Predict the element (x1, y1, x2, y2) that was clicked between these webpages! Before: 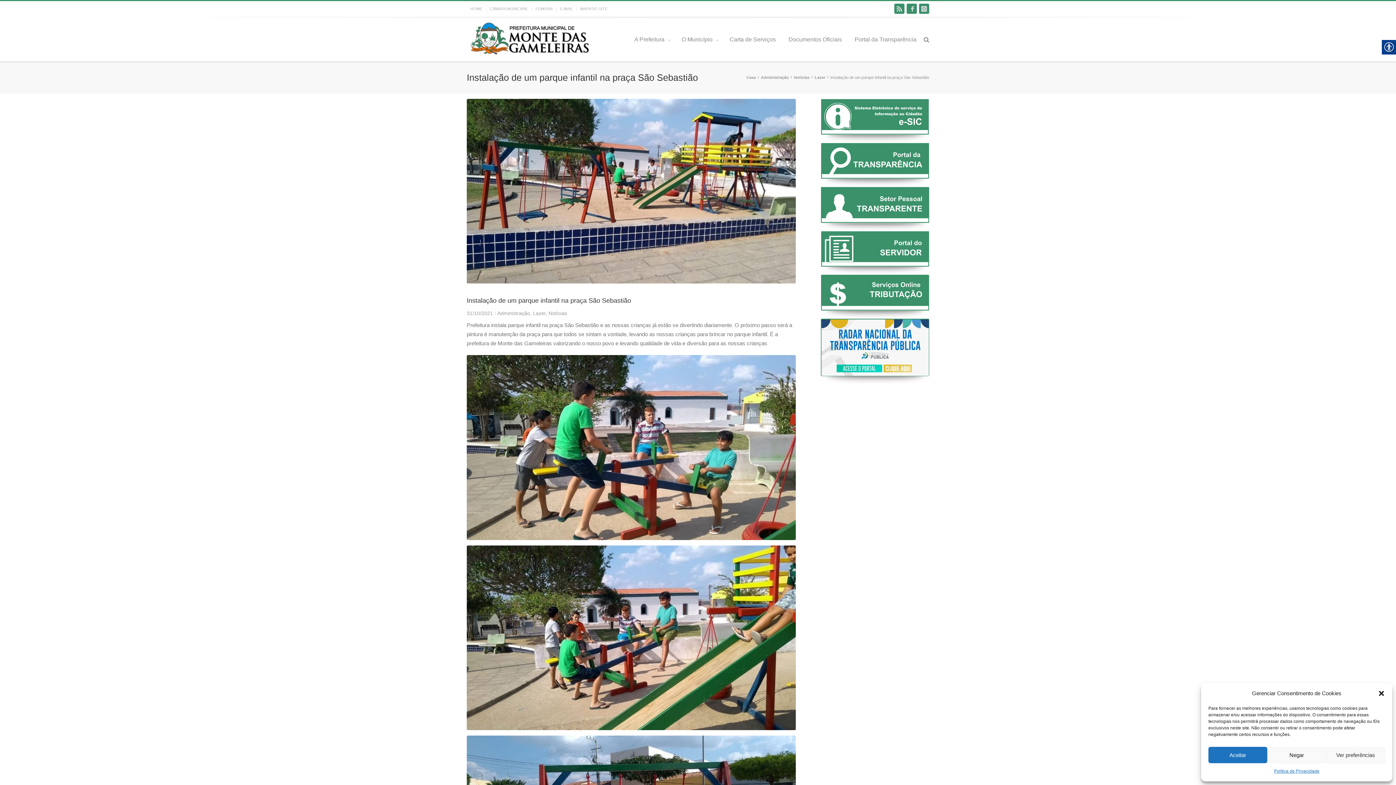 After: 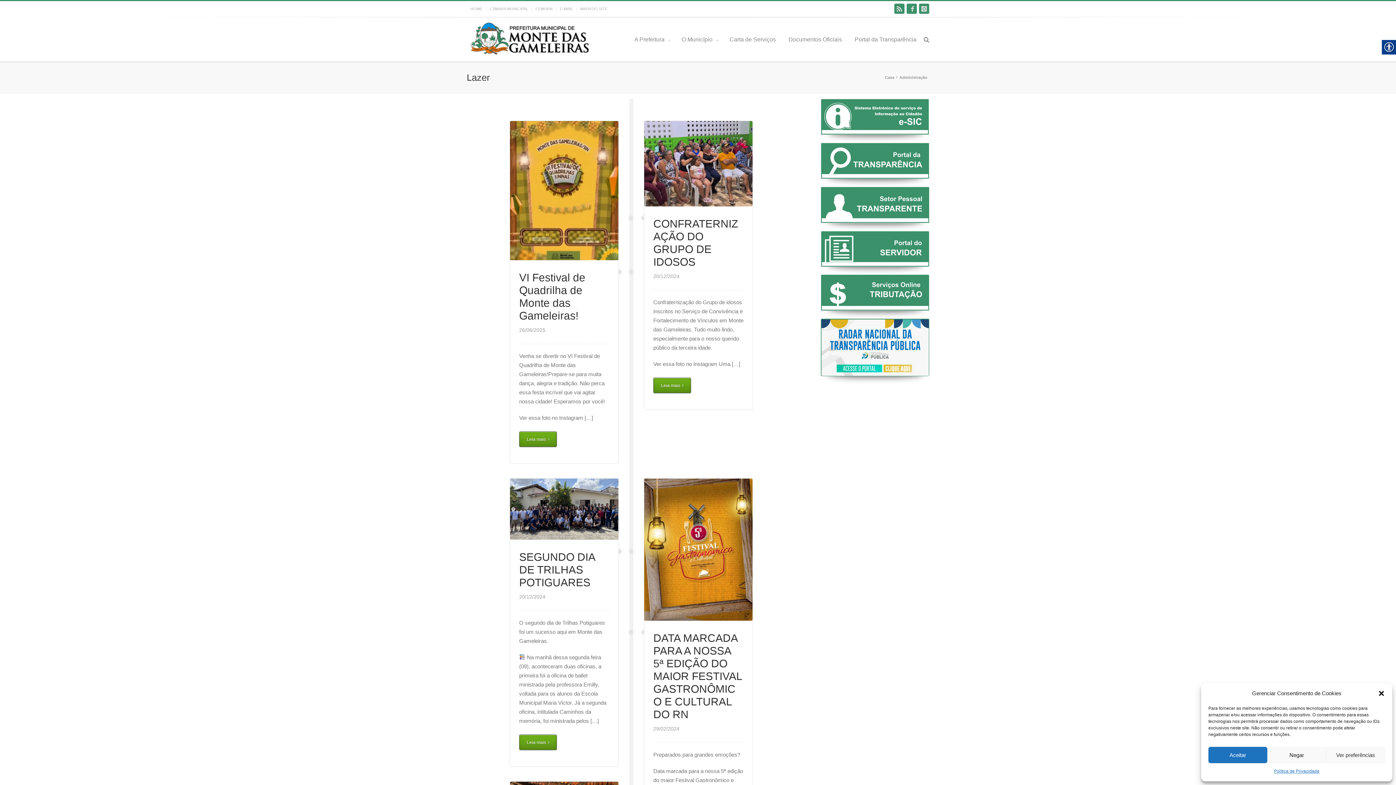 Action: label: Lazer bbox: (814, 75, 827, 79)